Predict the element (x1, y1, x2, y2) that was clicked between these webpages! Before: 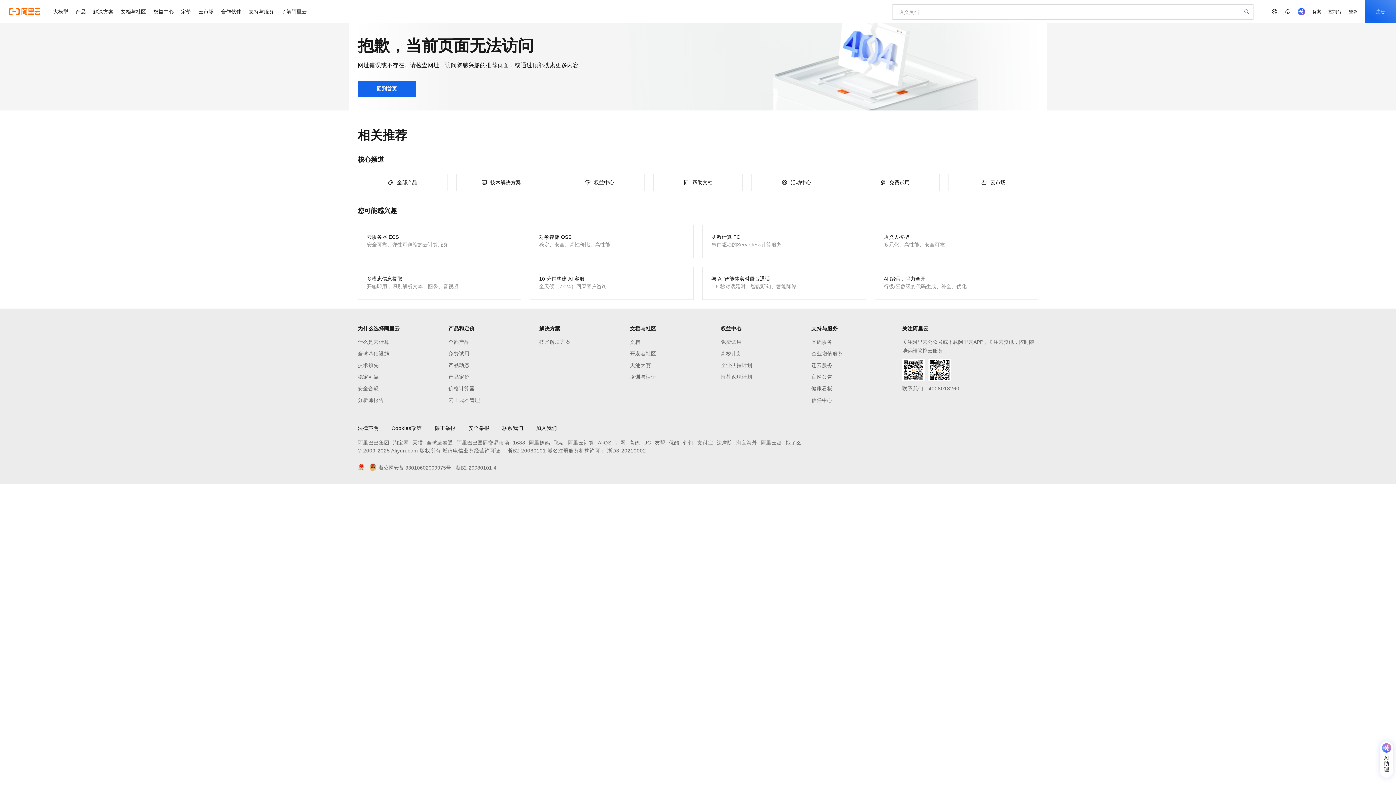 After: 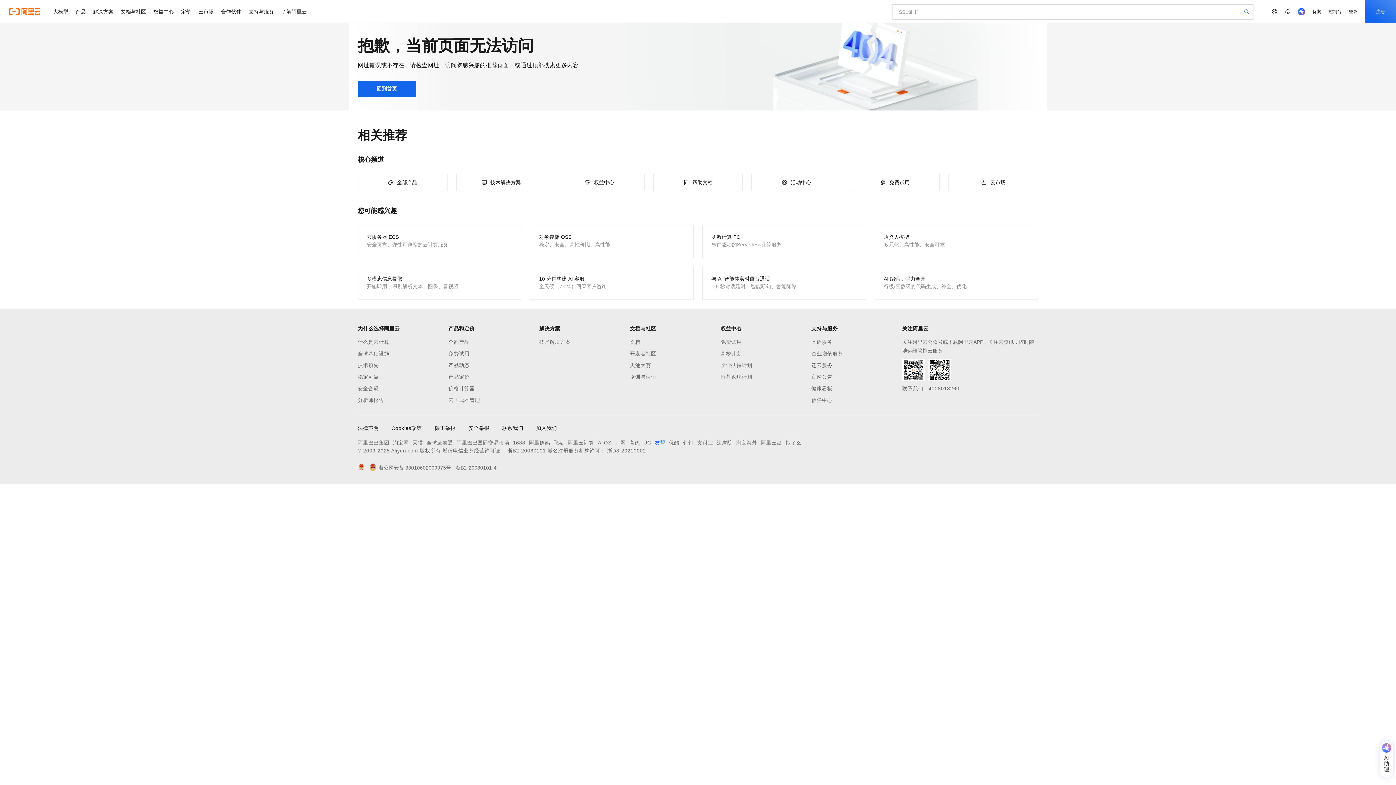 Action: label: 友盟 bbox: (654, 438, 665, 447)